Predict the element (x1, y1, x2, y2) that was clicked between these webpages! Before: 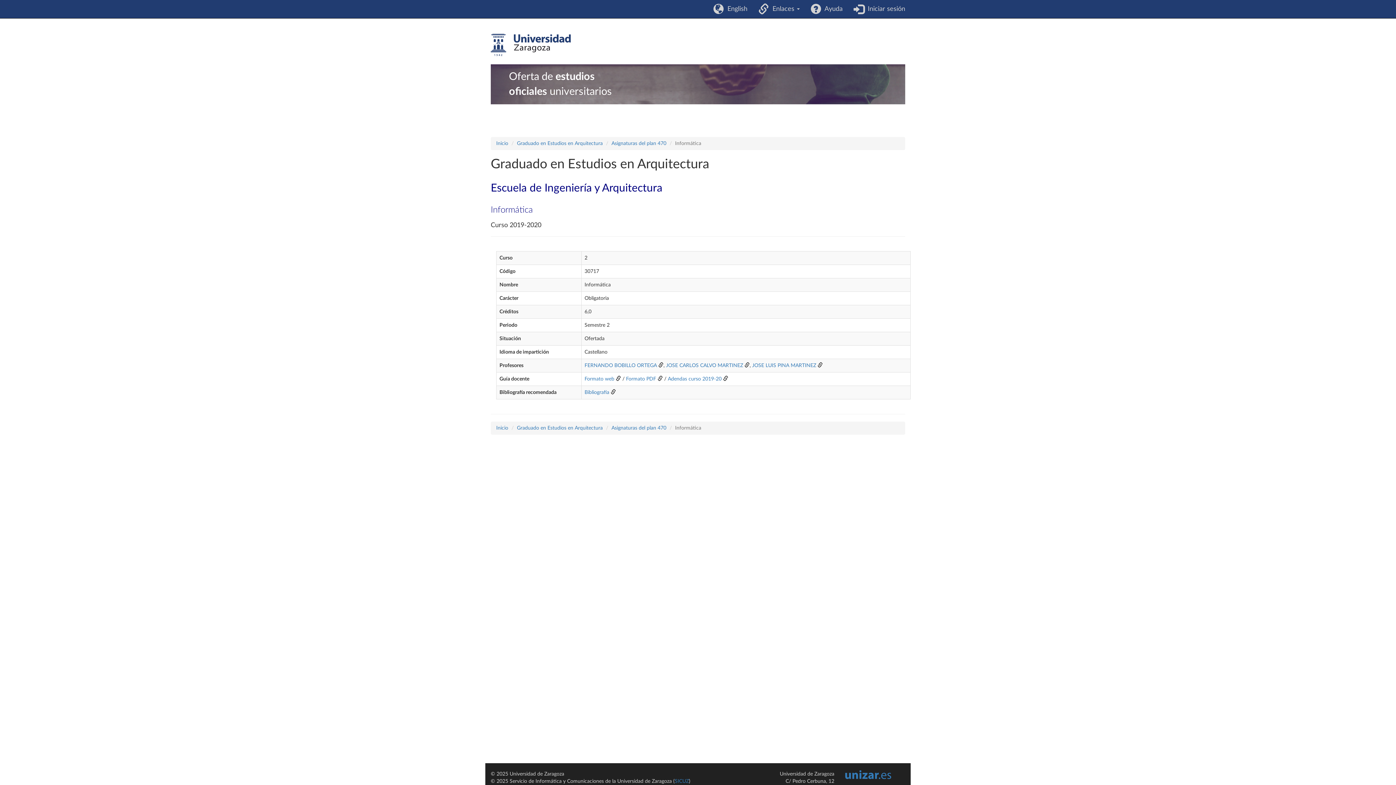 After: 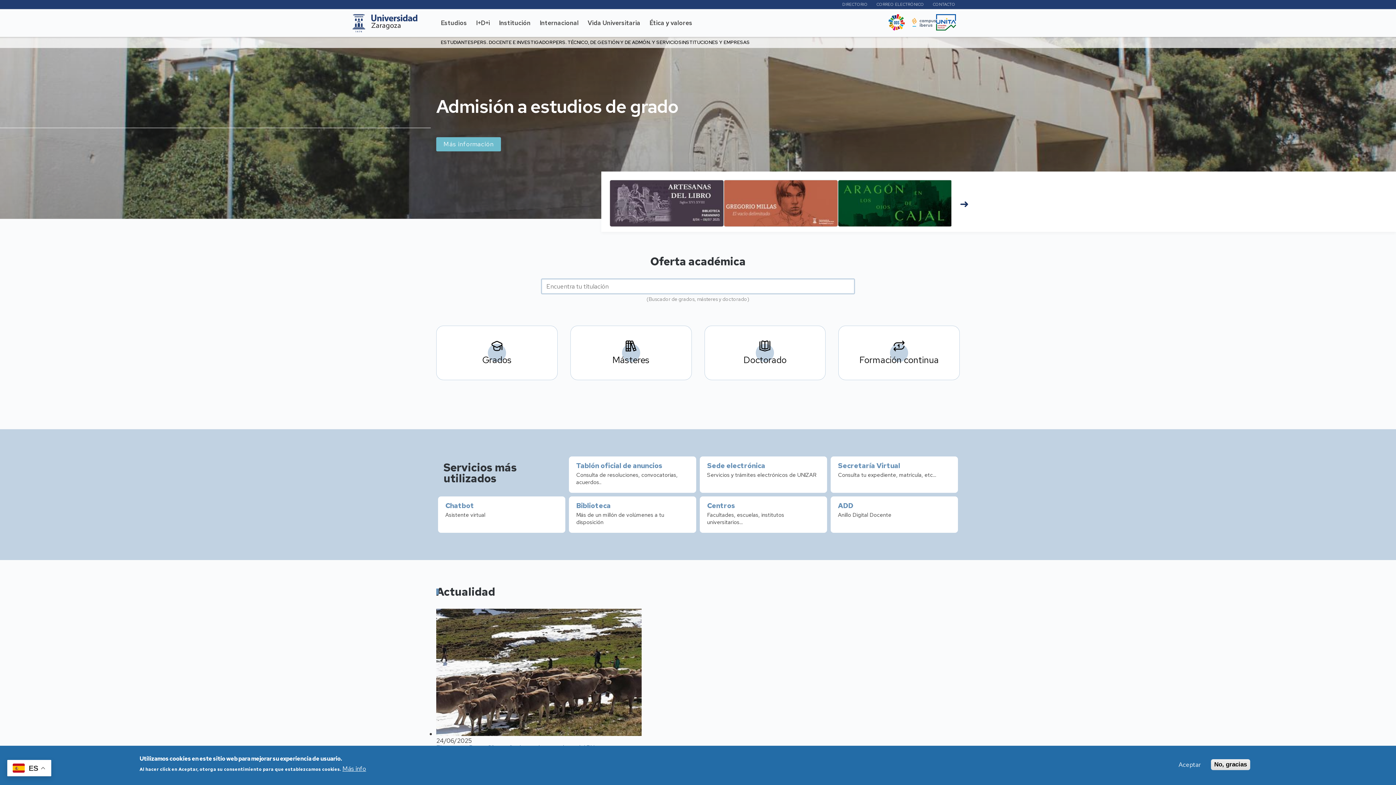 Action: bbox: (845, 774, 891, 780) label: Universidad de Zaragoza